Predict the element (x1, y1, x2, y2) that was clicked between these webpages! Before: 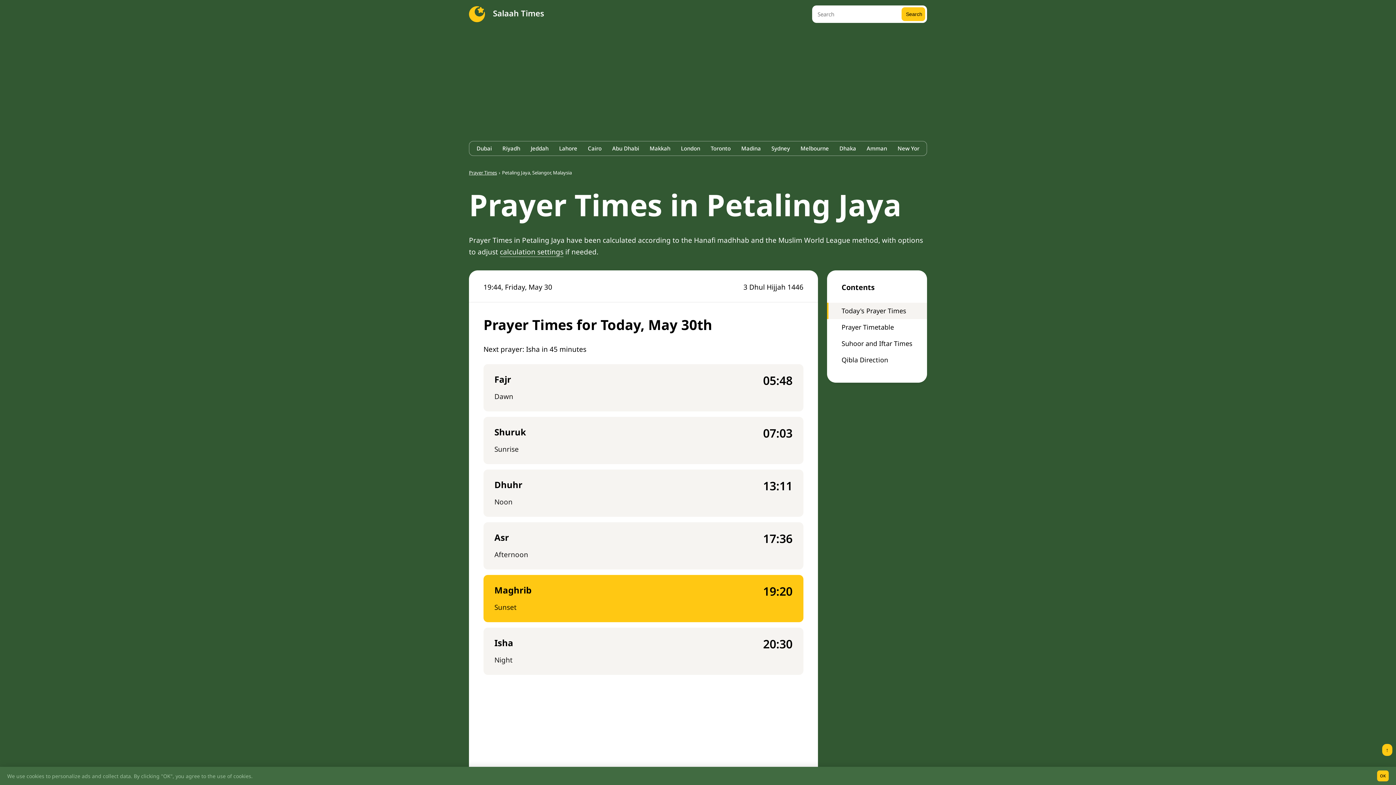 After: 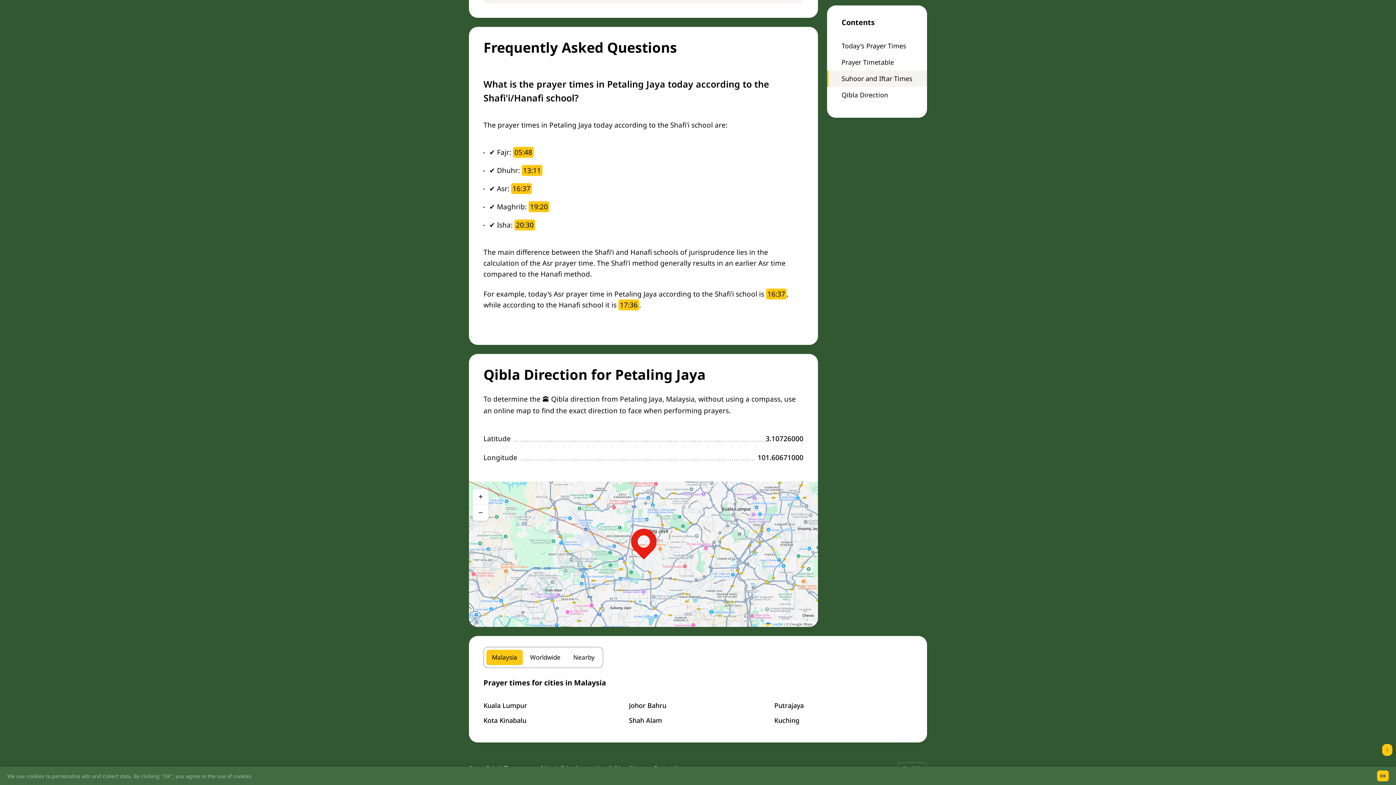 Action: label: Qibla Direction bbox: (827, 352, 927, 368)